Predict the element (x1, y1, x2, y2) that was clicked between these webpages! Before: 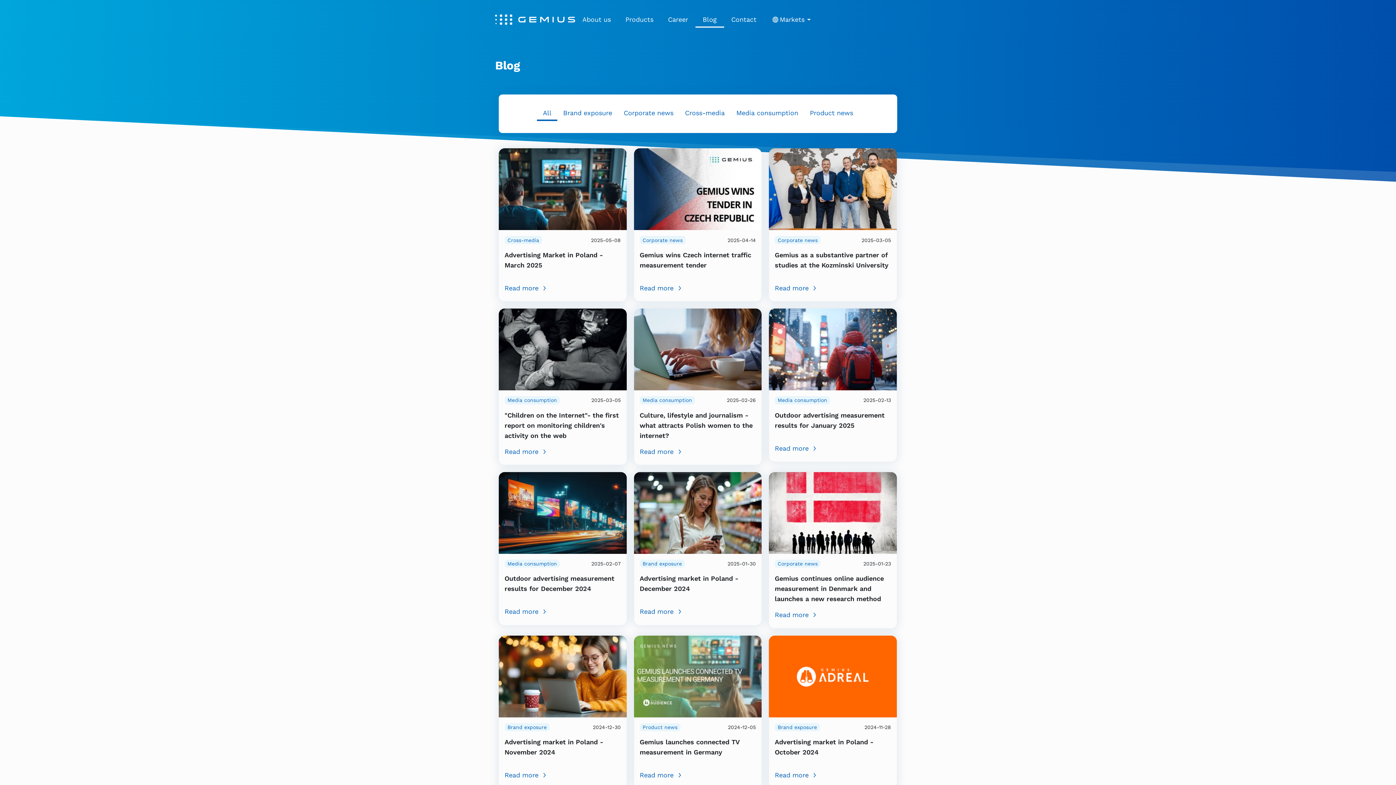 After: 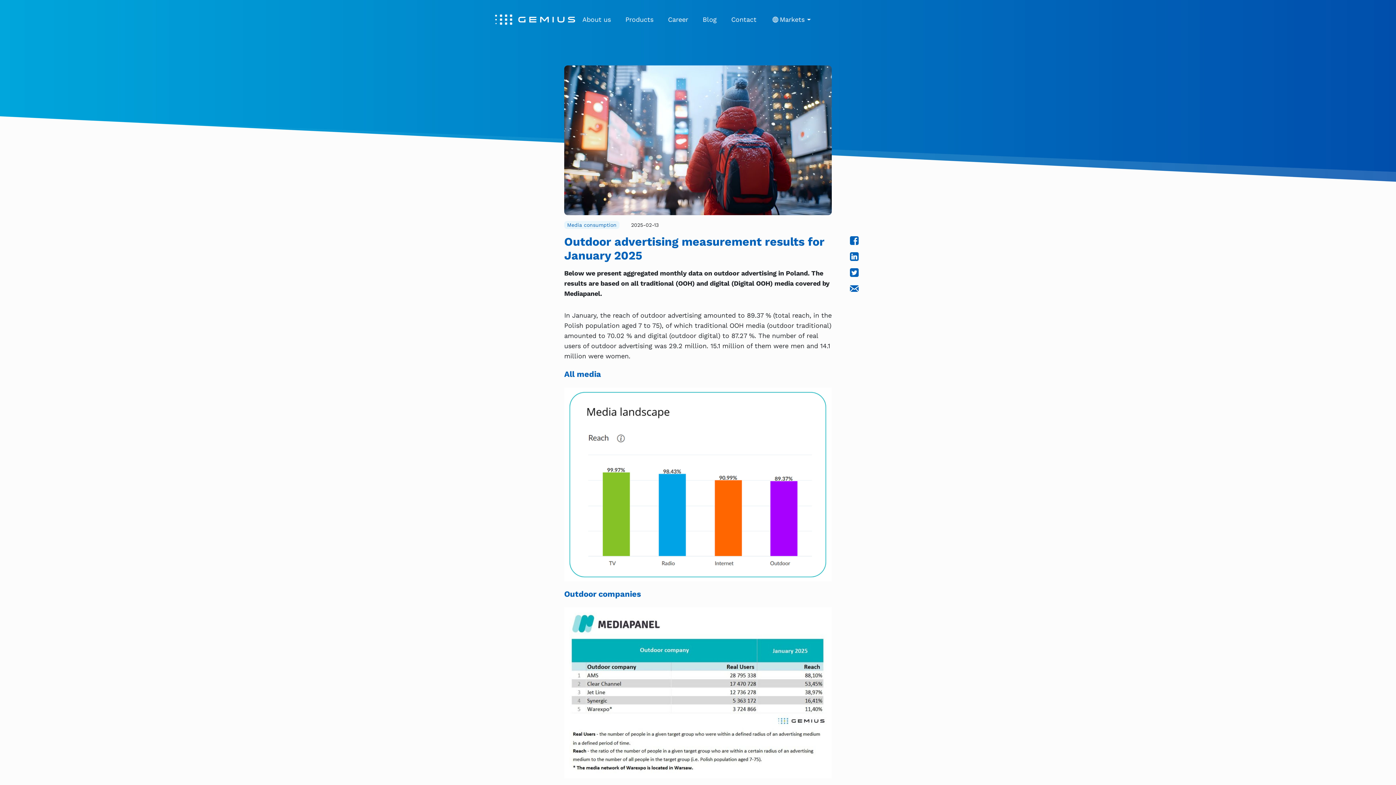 Action: bbox: (775, 443, 891, 453) label: Read more